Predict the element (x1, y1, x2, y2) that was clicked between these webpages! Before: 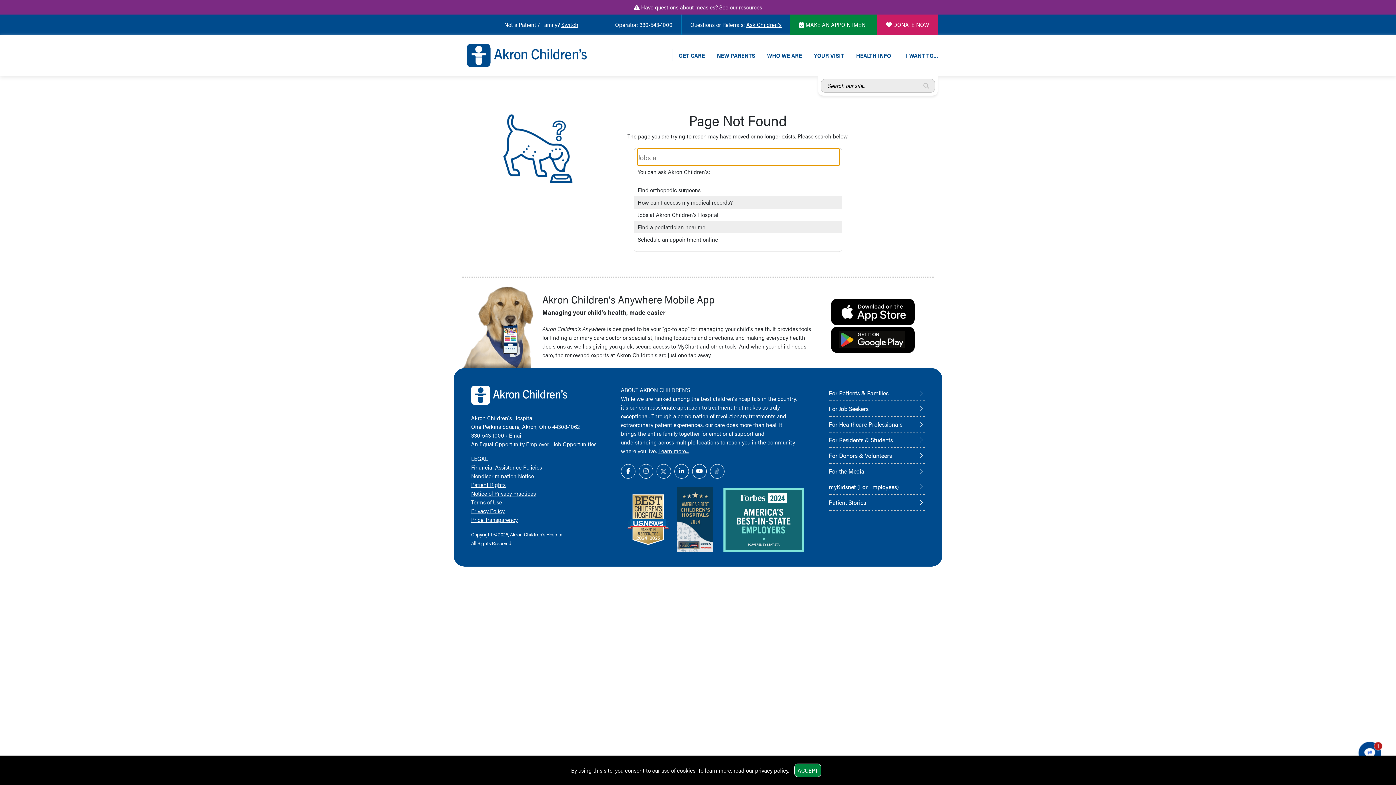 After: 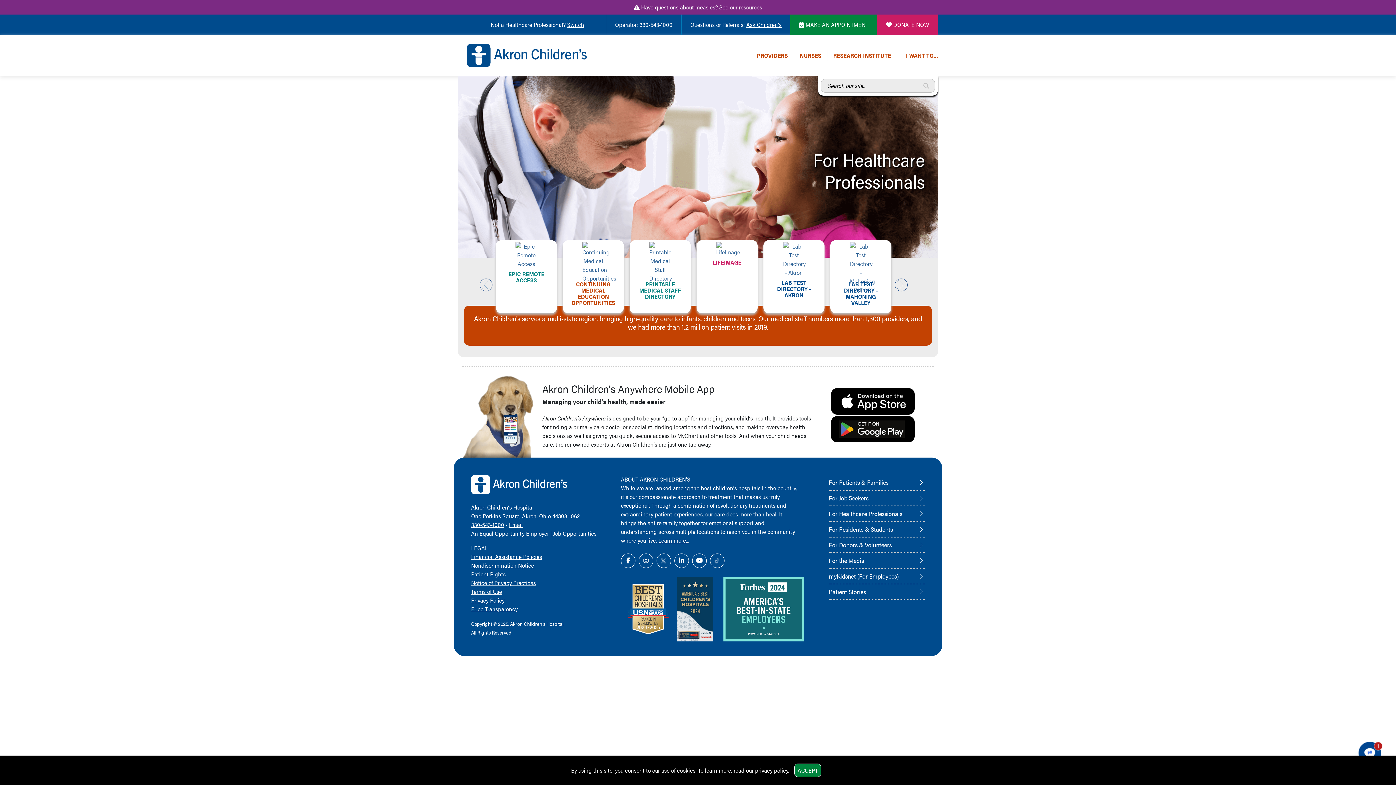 Action: bbox: (829, 420, 902, 428) label: For Healthcare Professionals